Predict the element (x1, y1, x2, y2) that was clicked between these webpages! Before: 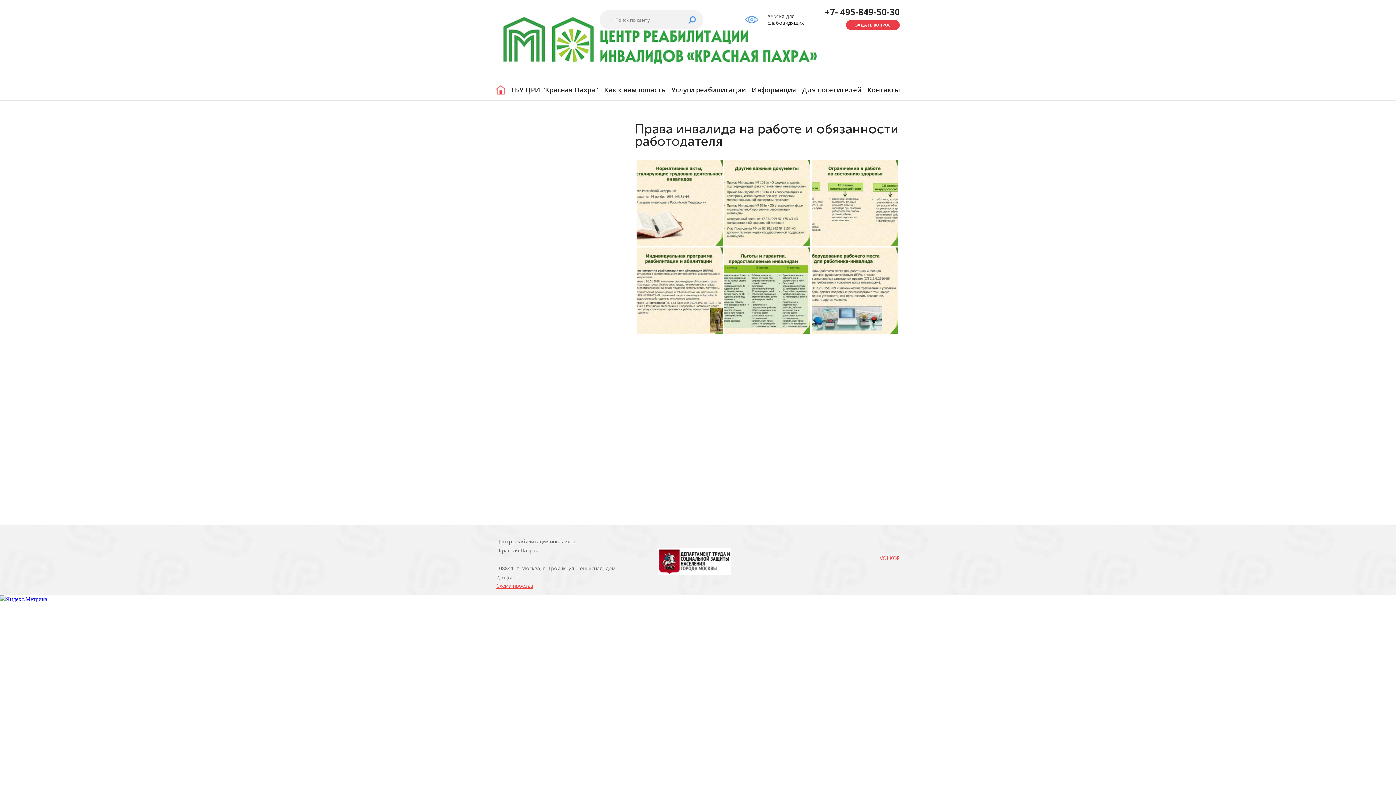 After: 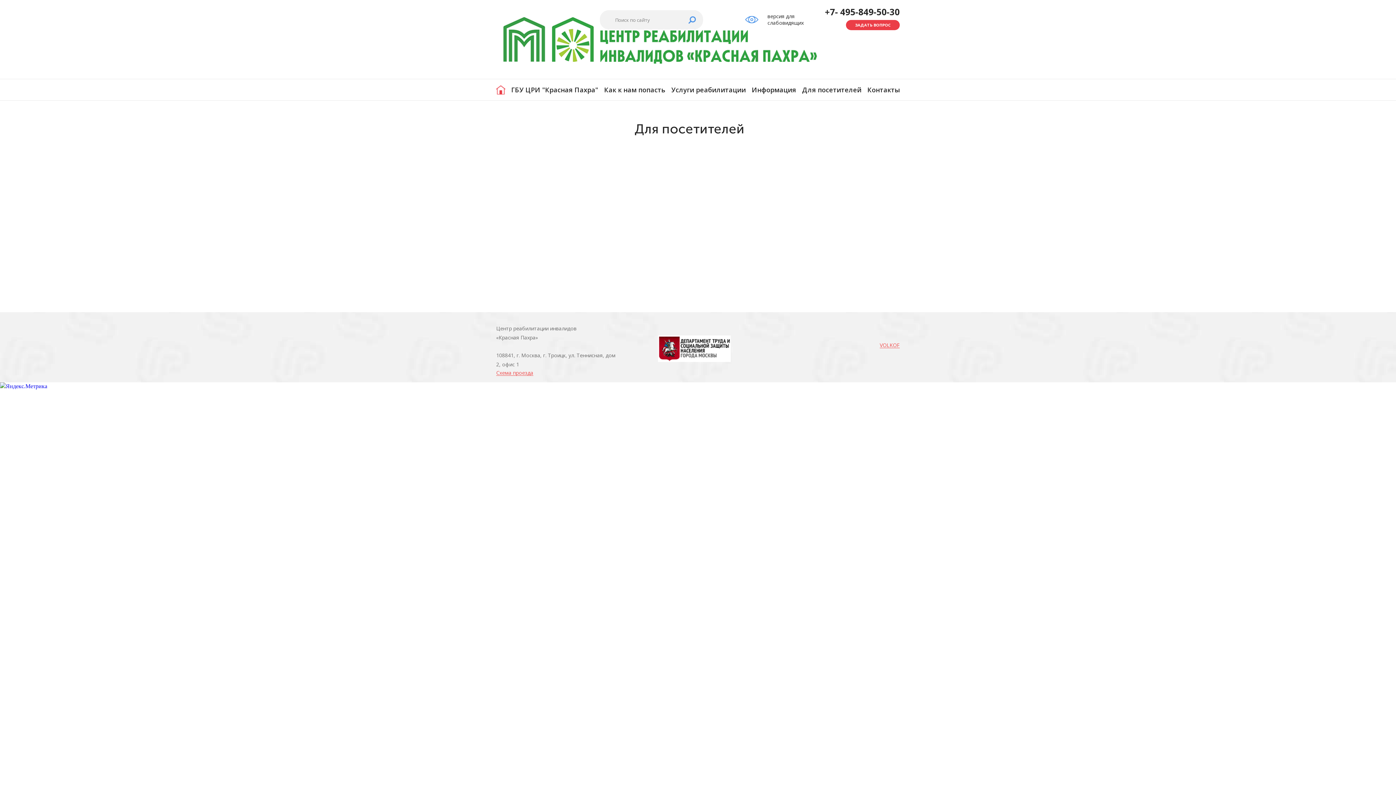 Action: bbox: (802, 79, 861, 100) label: Для посетителей